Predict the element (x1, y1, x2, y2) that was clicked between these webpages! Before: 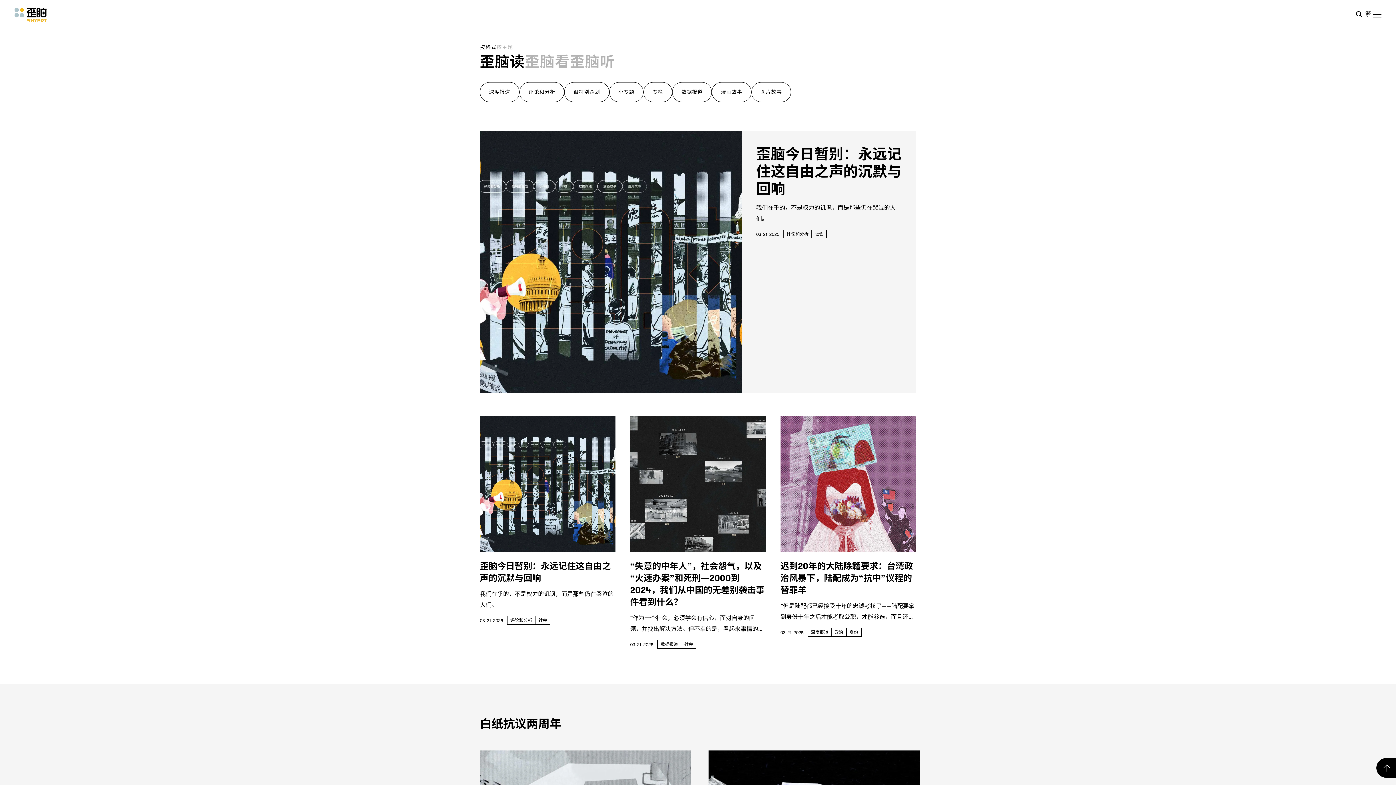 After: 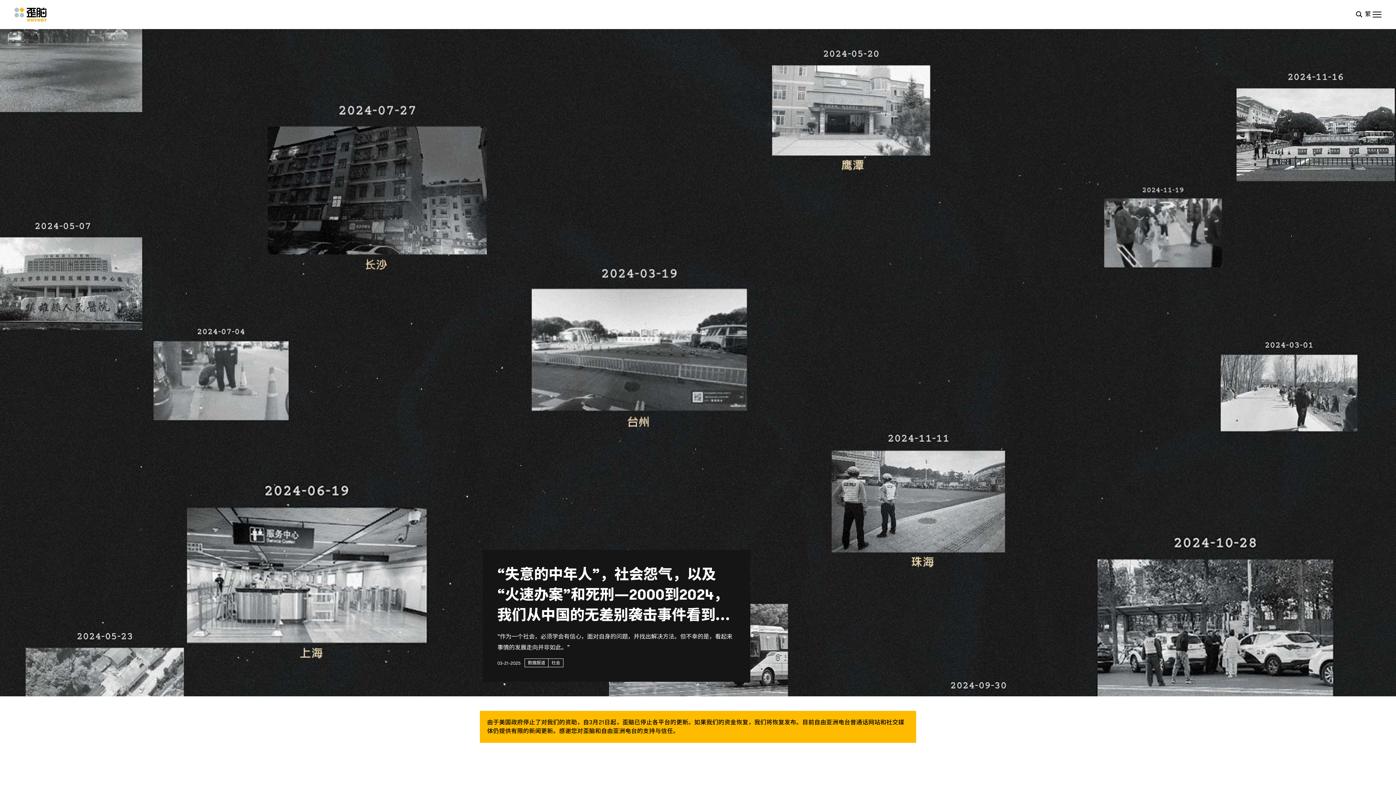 Action: bbox: (14, 7, 46, 21)